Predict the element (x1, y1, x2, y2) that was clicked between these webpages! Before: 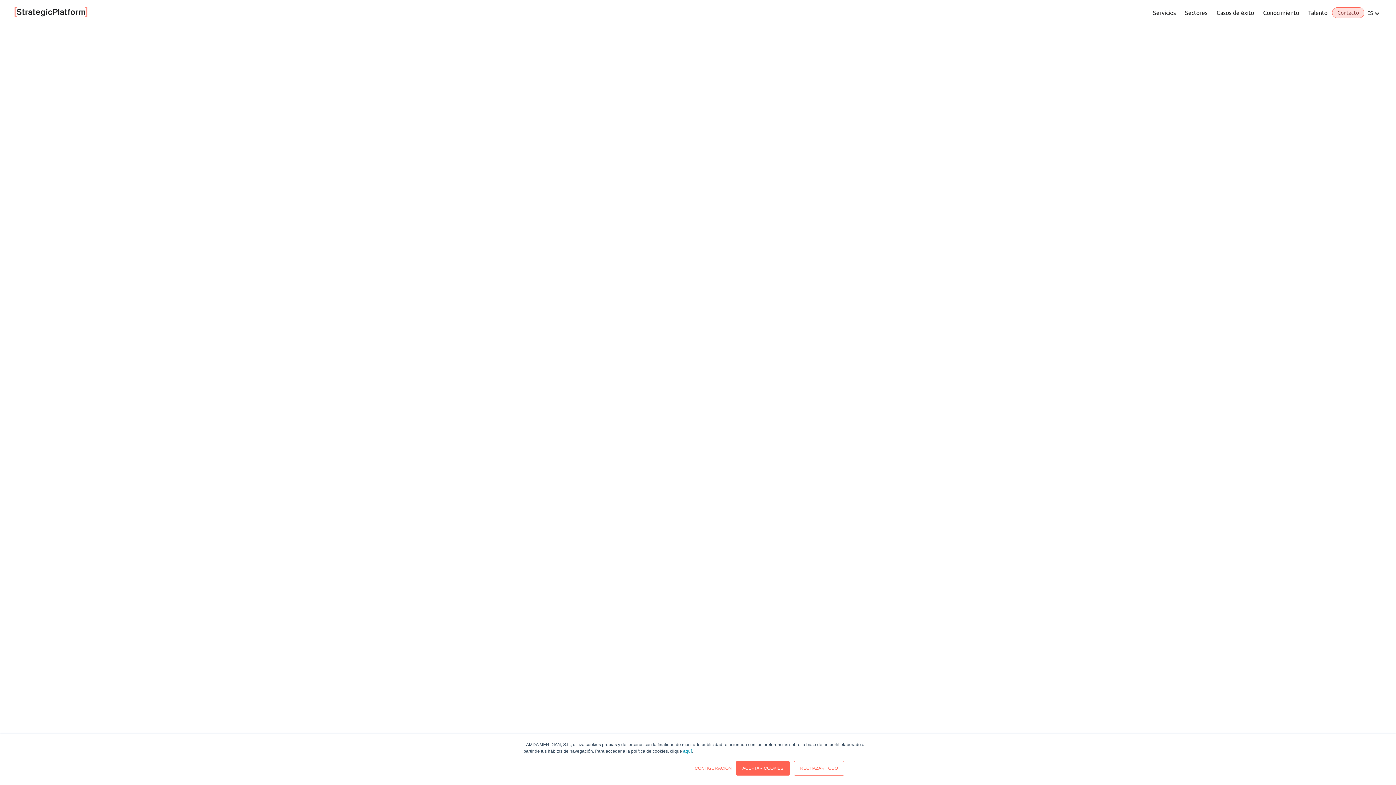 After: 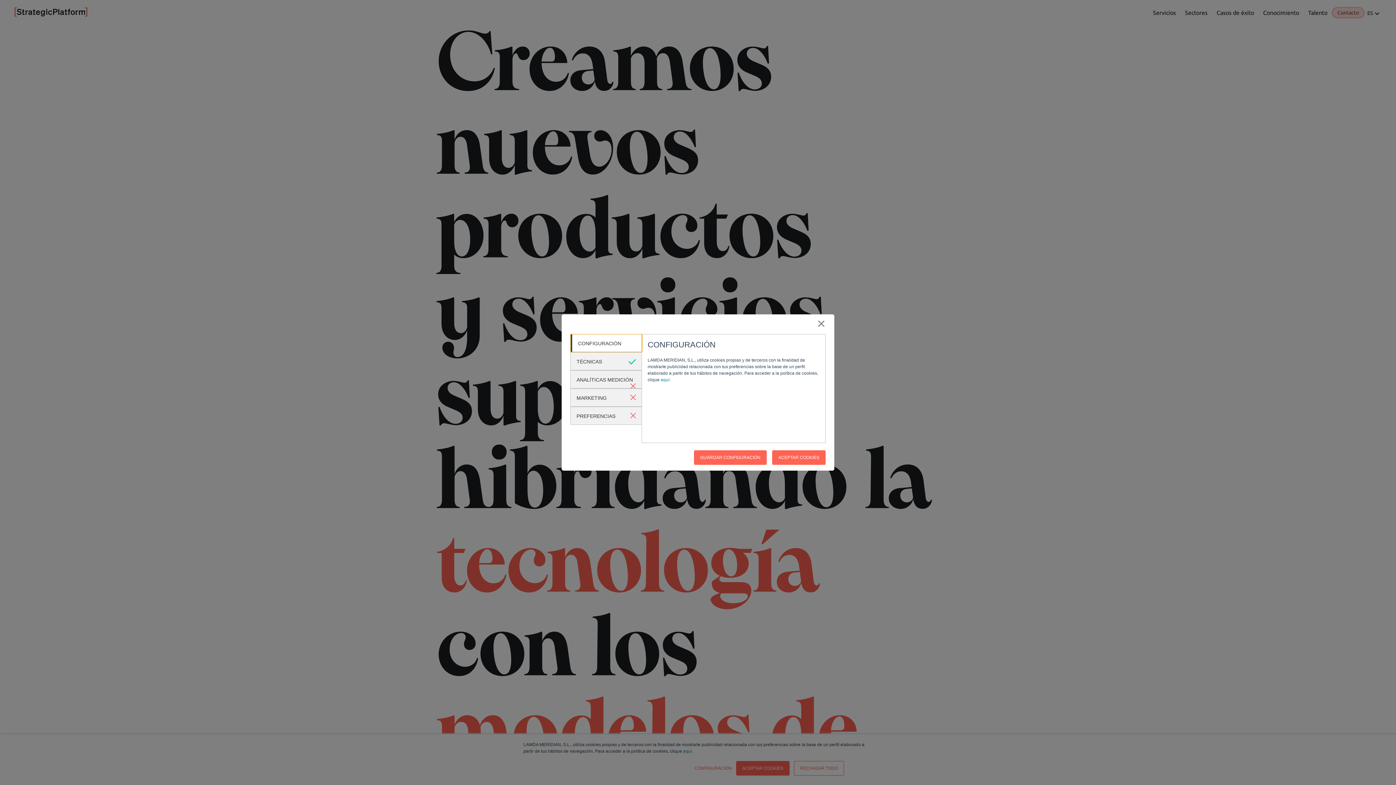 Action: label: CONFIGURACIÓN bbox: (694, 765, 732, 772)